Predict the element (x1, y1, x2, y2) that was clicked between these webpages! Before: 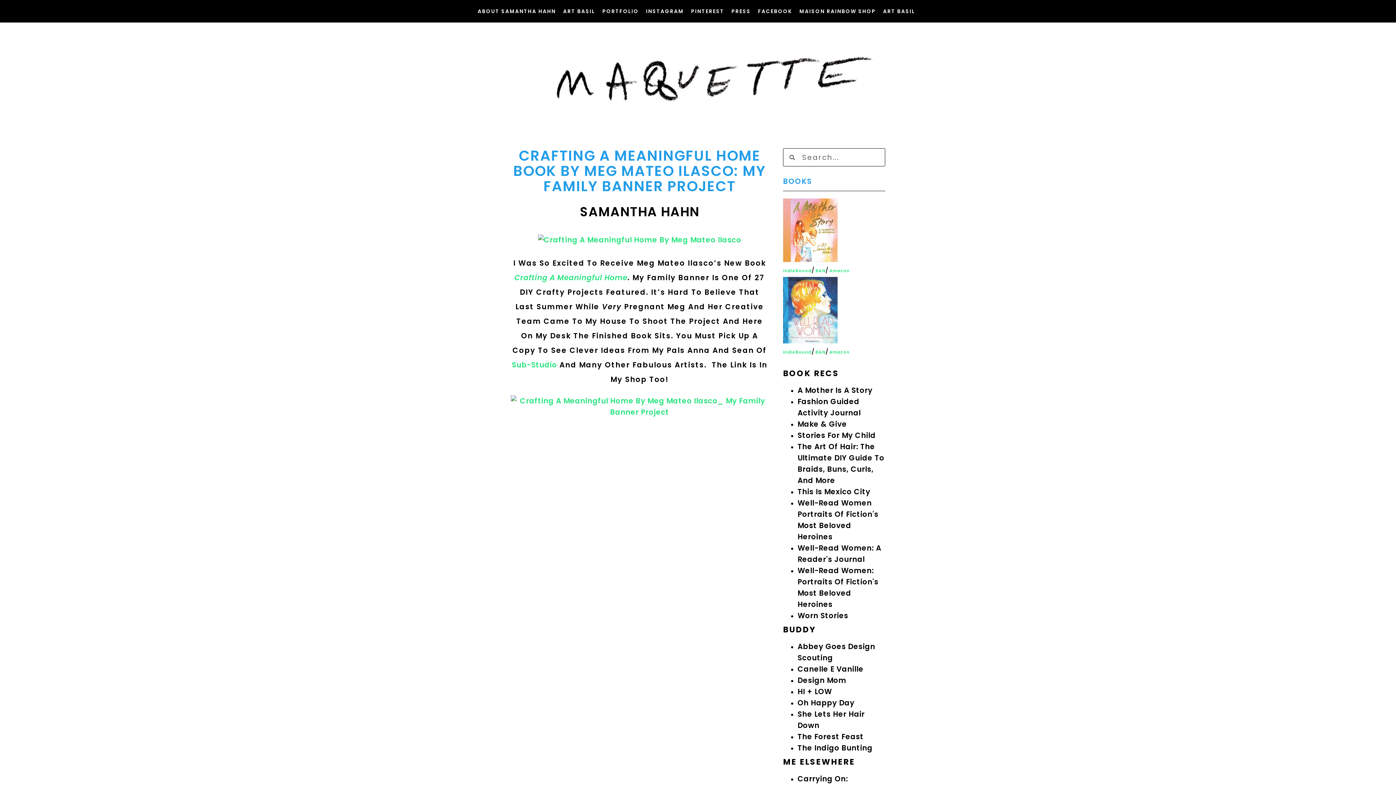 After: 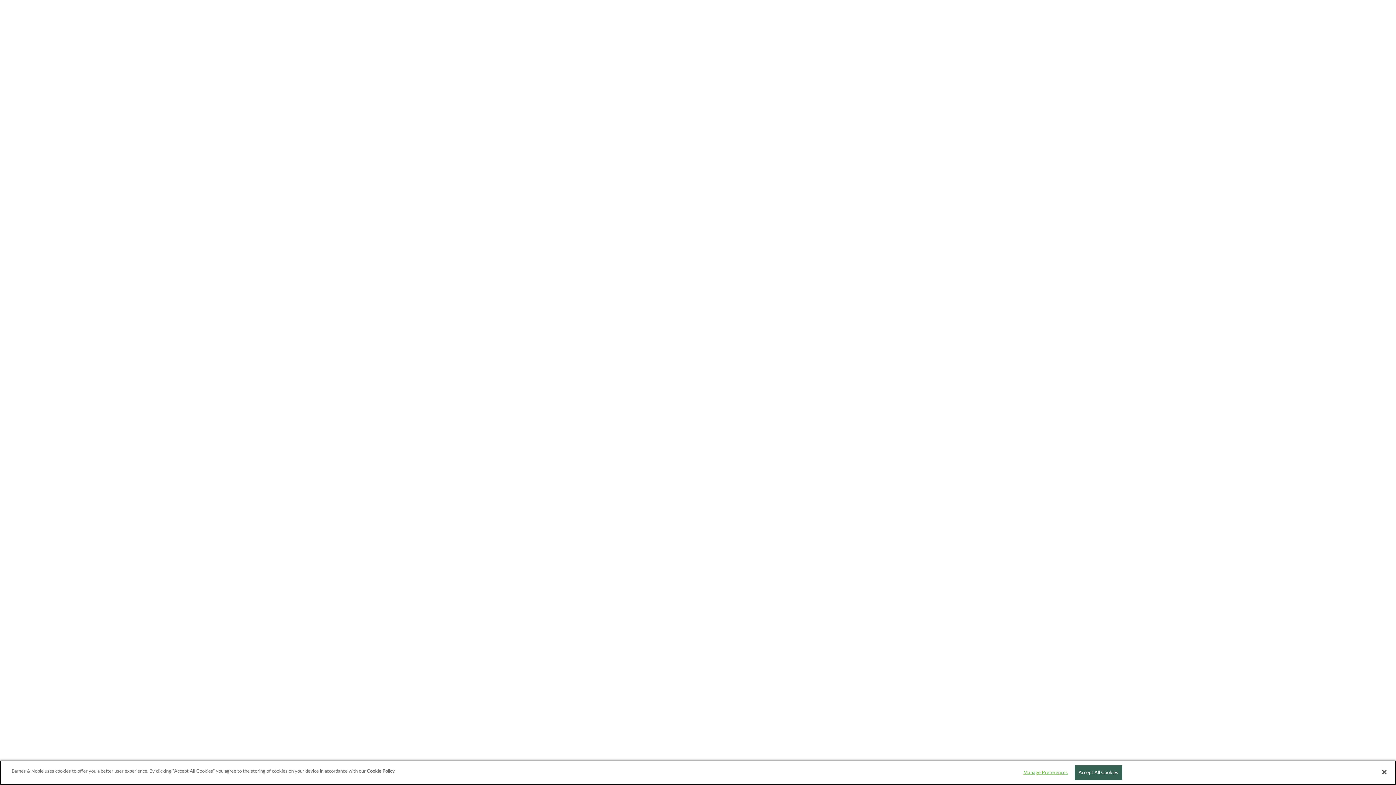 Action: bbox: (815, 267, 825, 273) label: B&N